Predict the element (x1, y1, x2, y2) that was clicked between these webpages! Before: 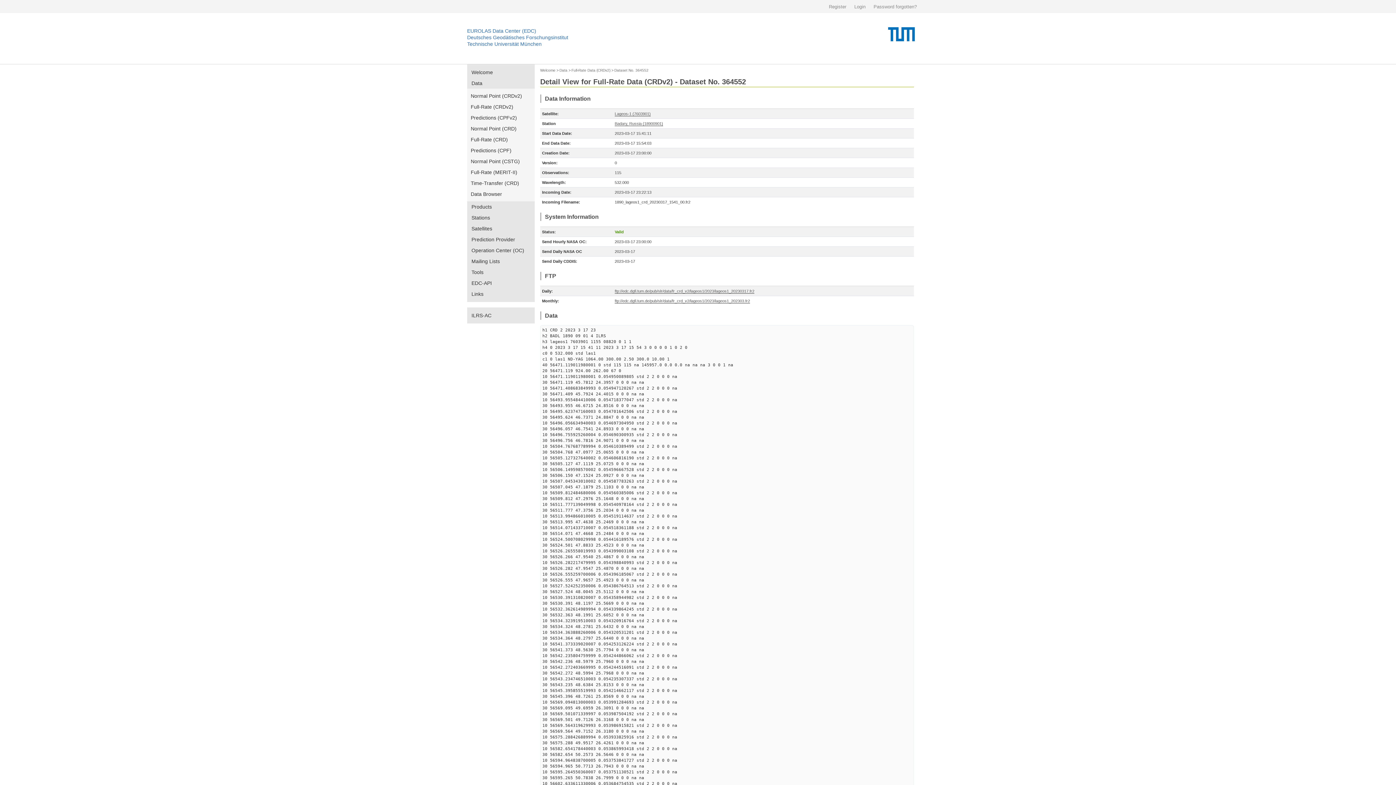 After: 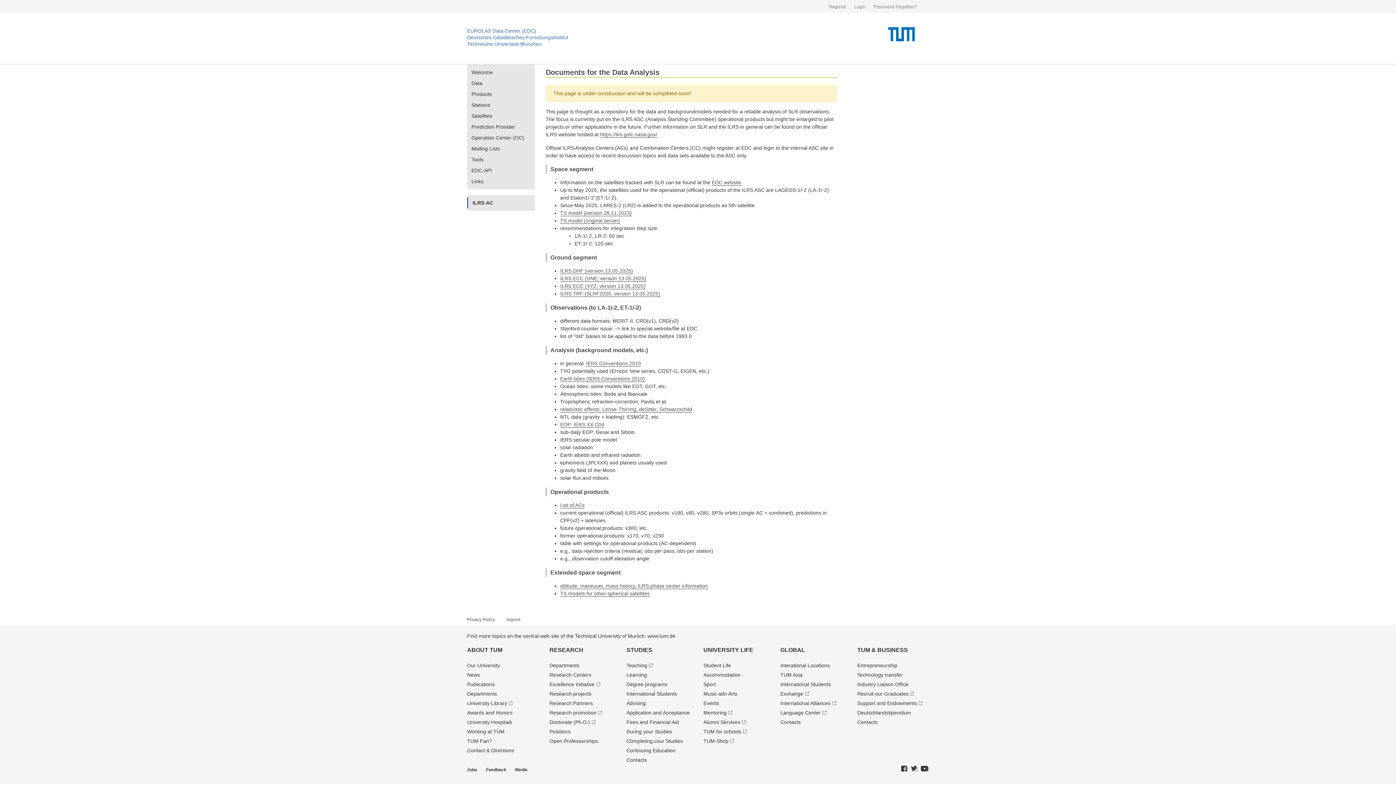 Action: label: ILRS-AC bbox: (467, 310, 534, 321)